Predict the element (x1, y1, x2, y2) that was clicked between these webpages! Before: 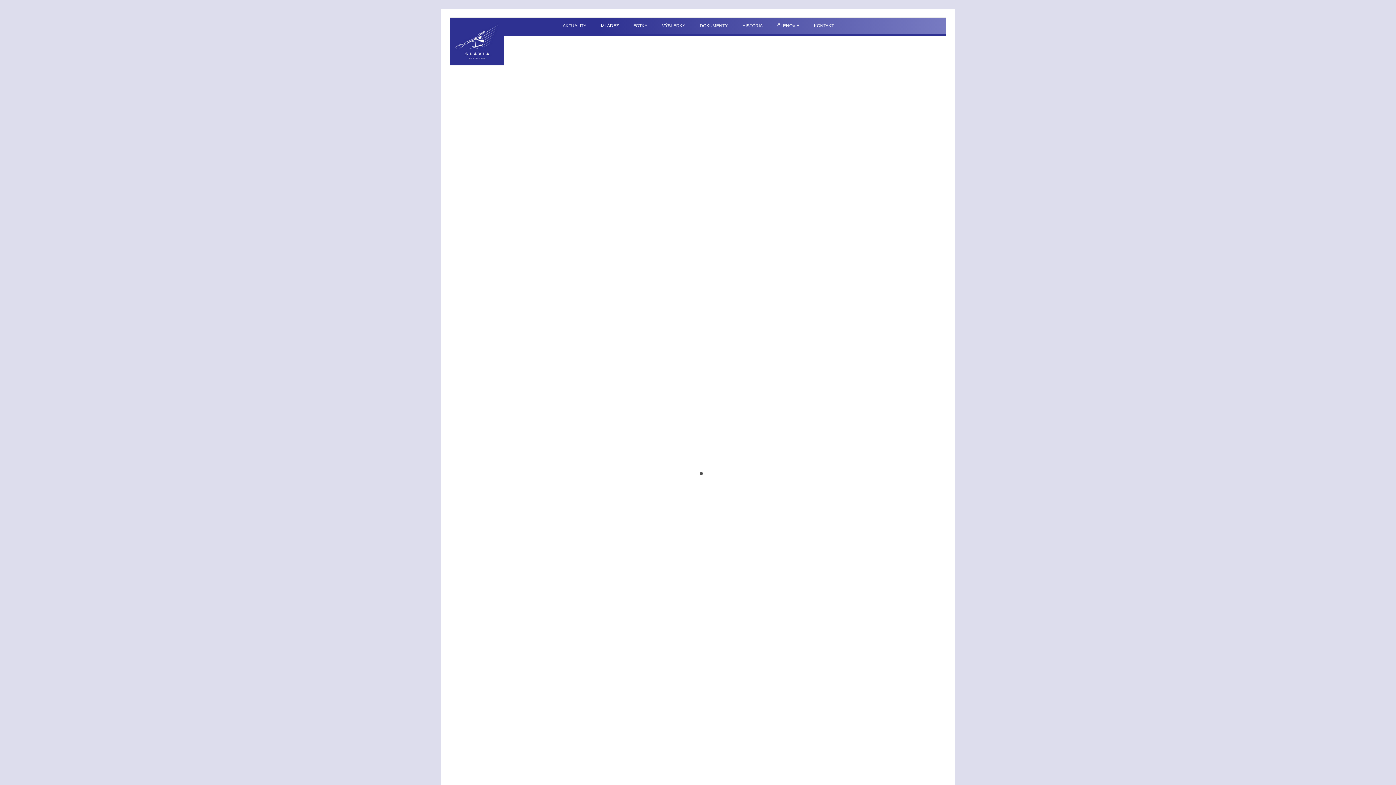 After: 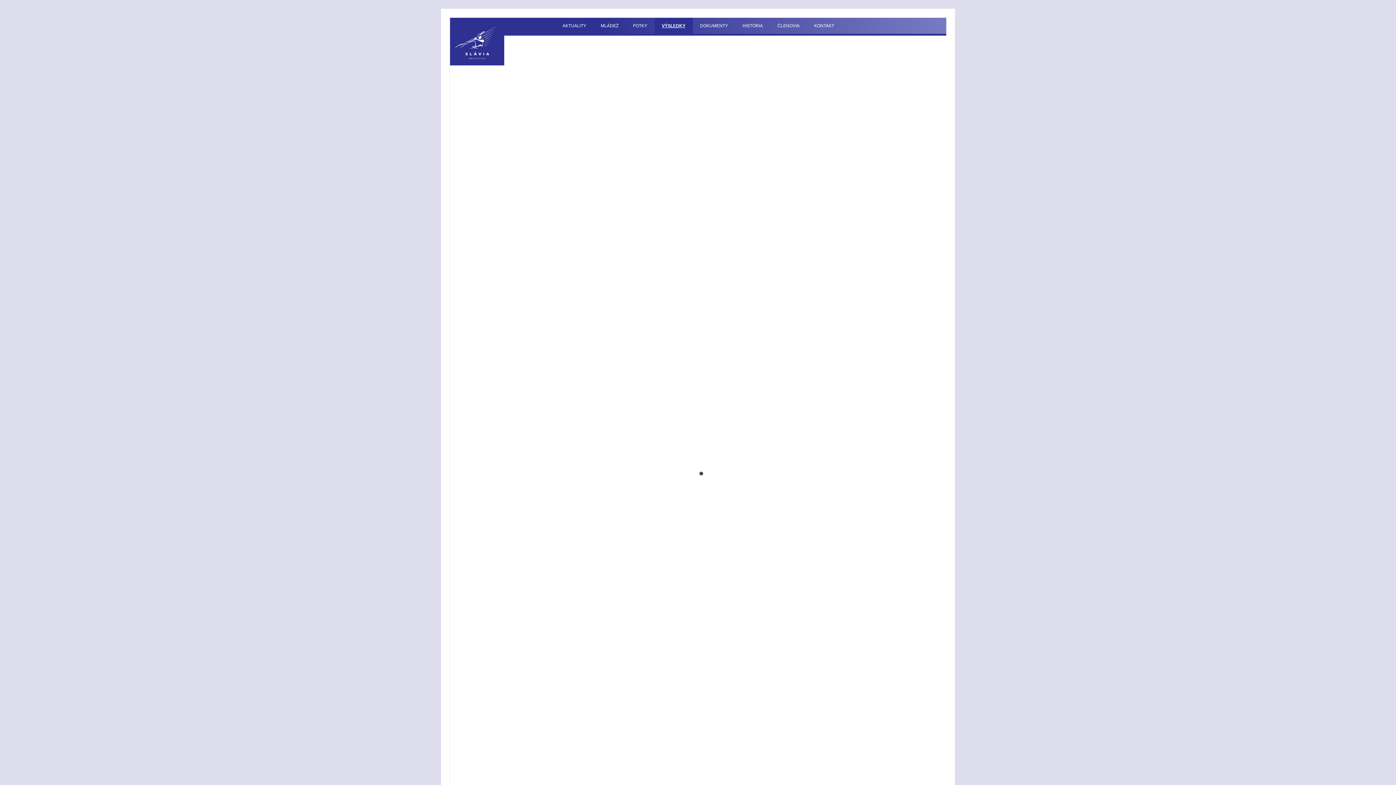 Action: bbox: (654, 17, 692, 33) label: VÝSLEDKY